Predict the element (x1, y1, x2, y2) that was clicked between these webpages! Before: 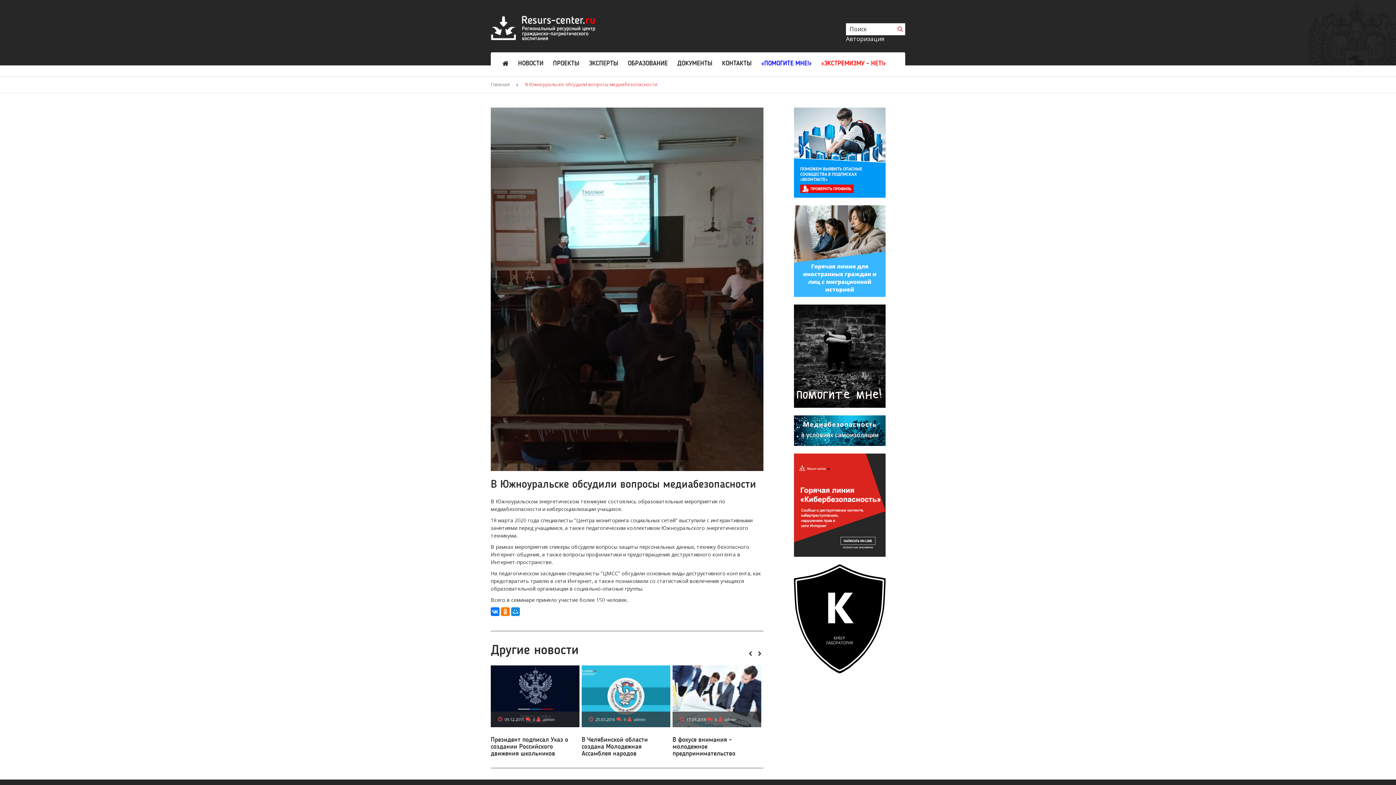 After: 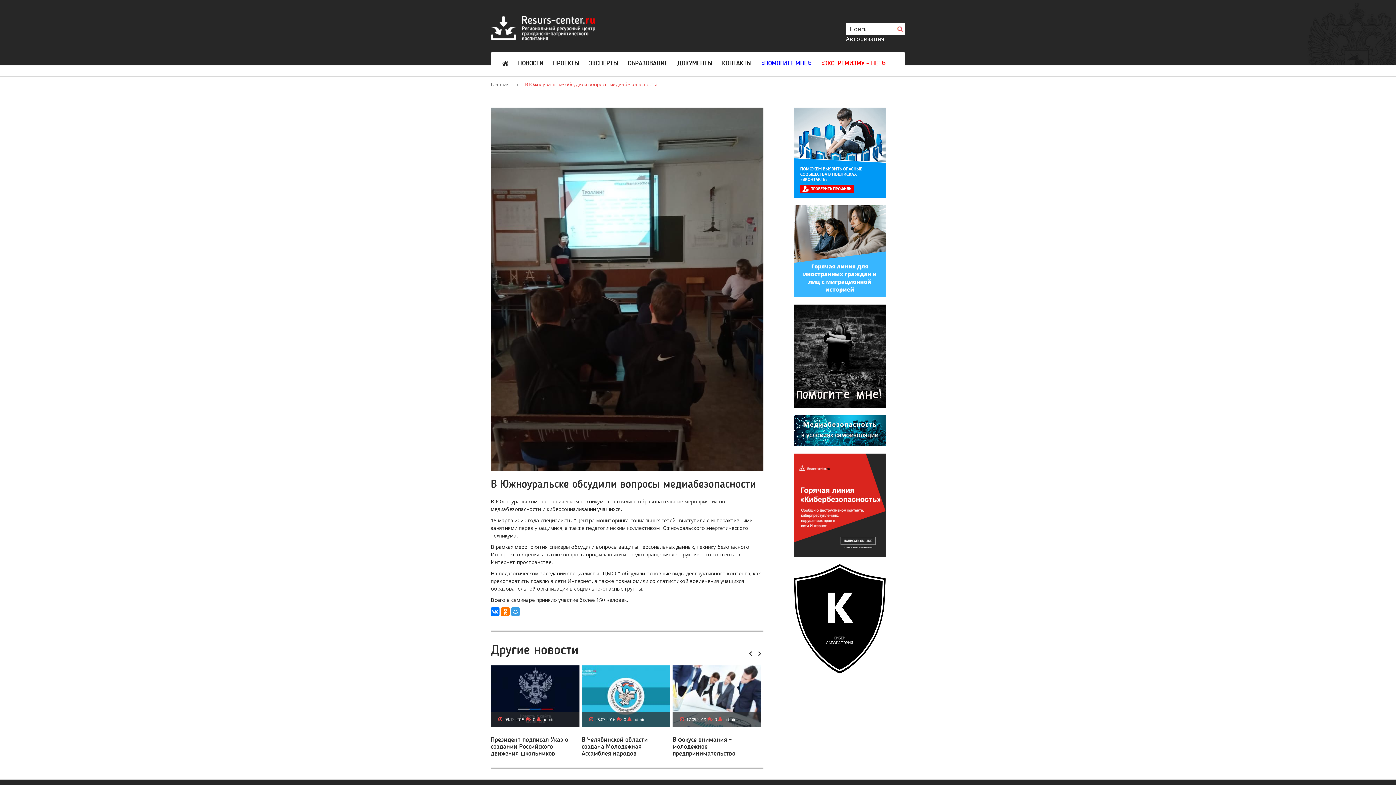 Action: bbox: (511, 607, 520, 616)